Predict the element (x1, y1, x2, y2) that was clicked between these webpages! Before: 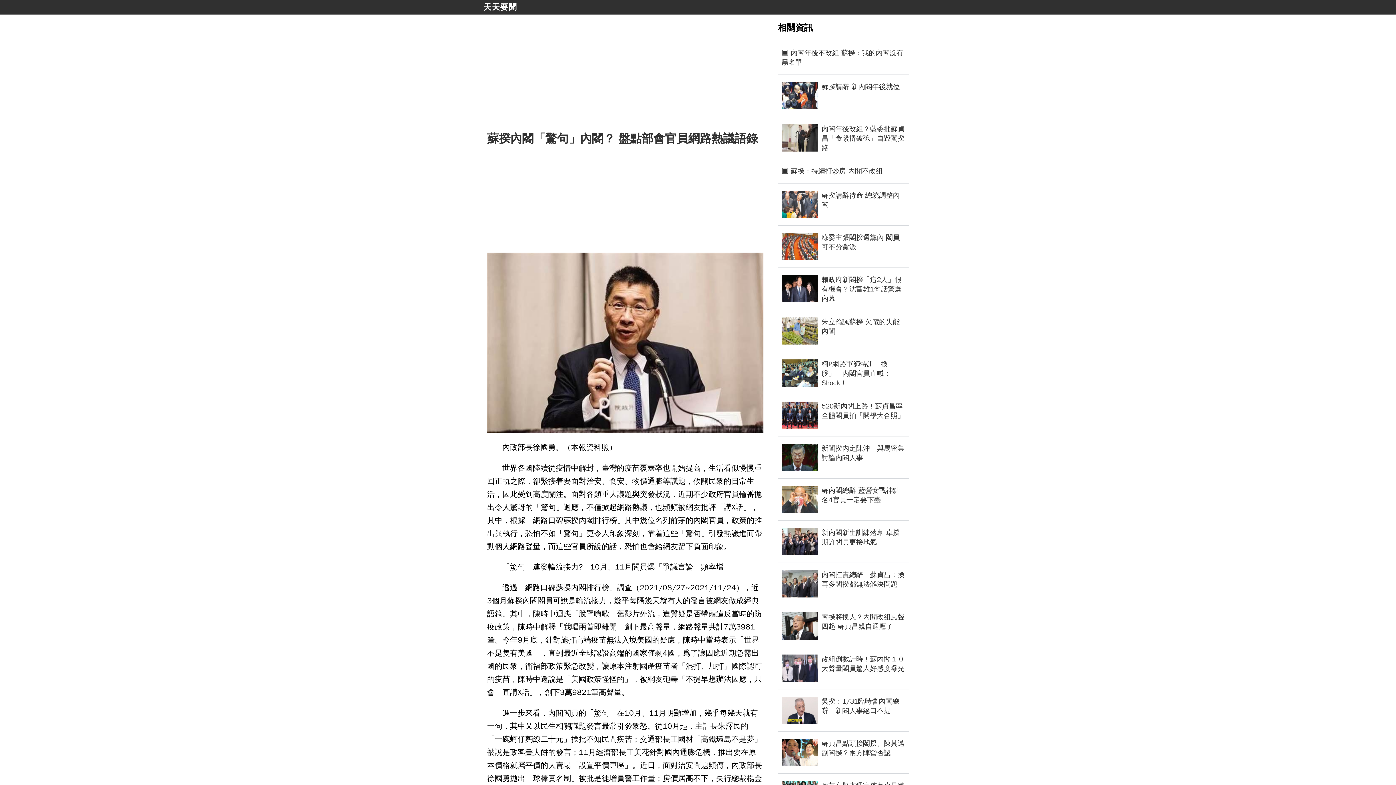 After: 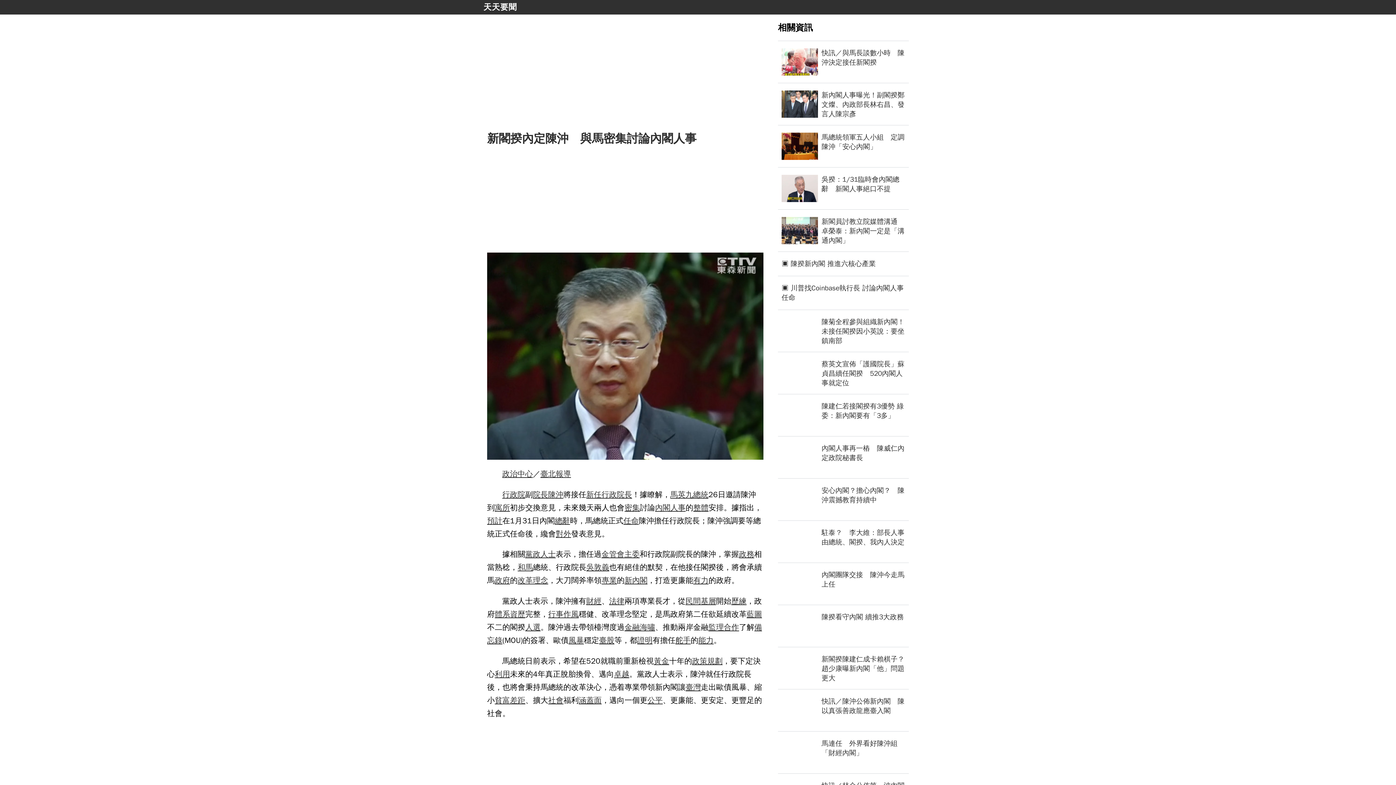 Action: bbox: (781, 443, 905, 471) label: 新閣揆內定陳沖　與馬密集討論內閣人事